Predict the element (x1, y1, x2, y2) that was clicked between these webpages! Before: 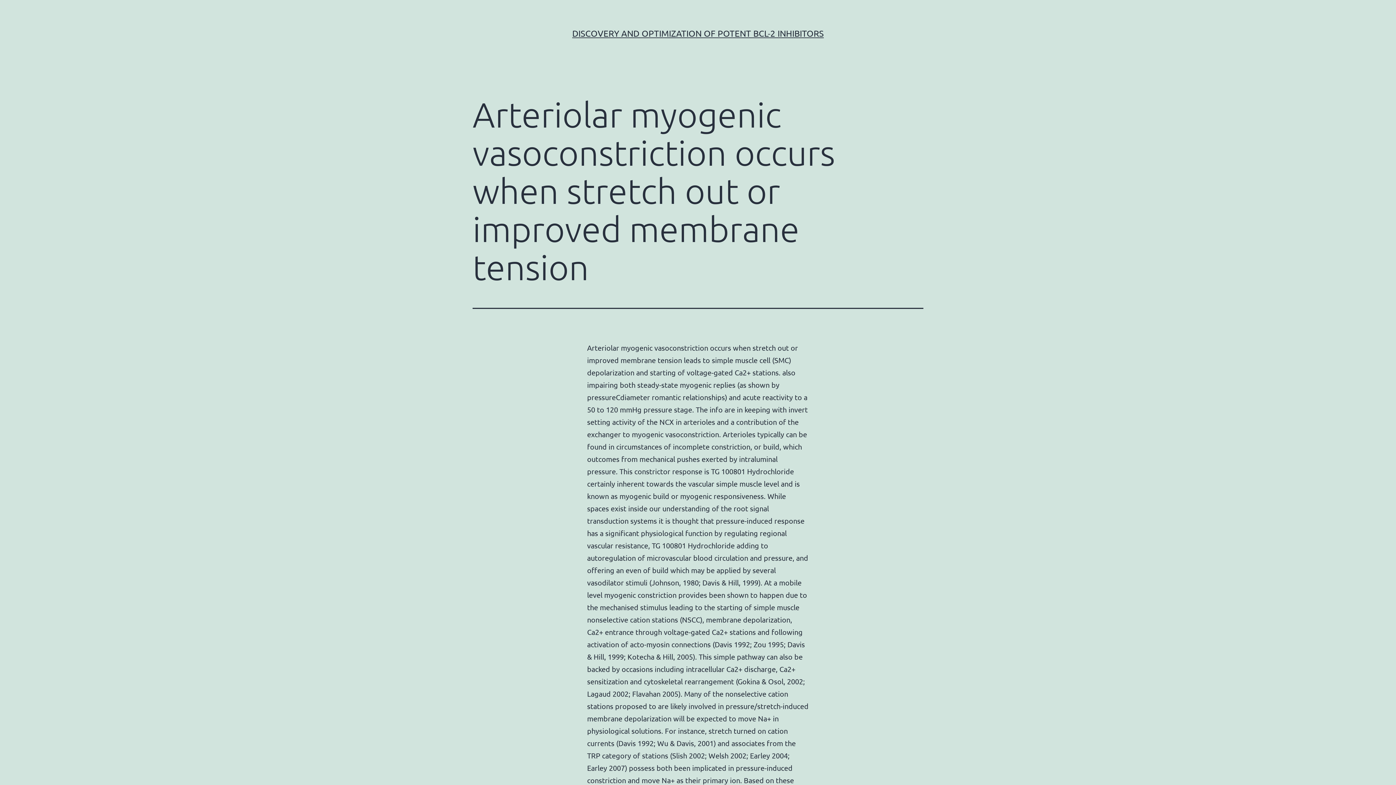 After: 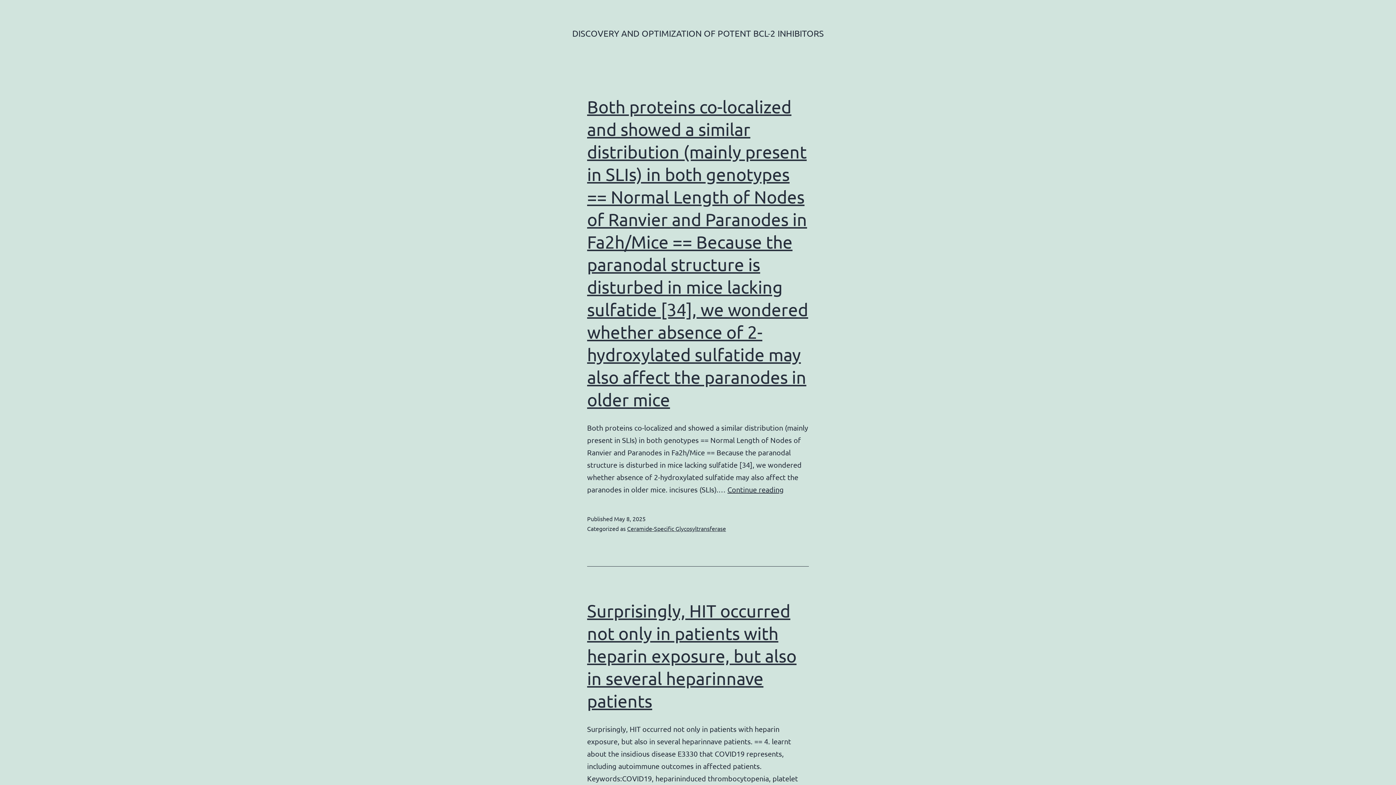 Action: label: DISCOVERY AND OPTIMIZATION OF POTENT BCL-2 INHIBITORS bbox: (572, 28, 824, 38)